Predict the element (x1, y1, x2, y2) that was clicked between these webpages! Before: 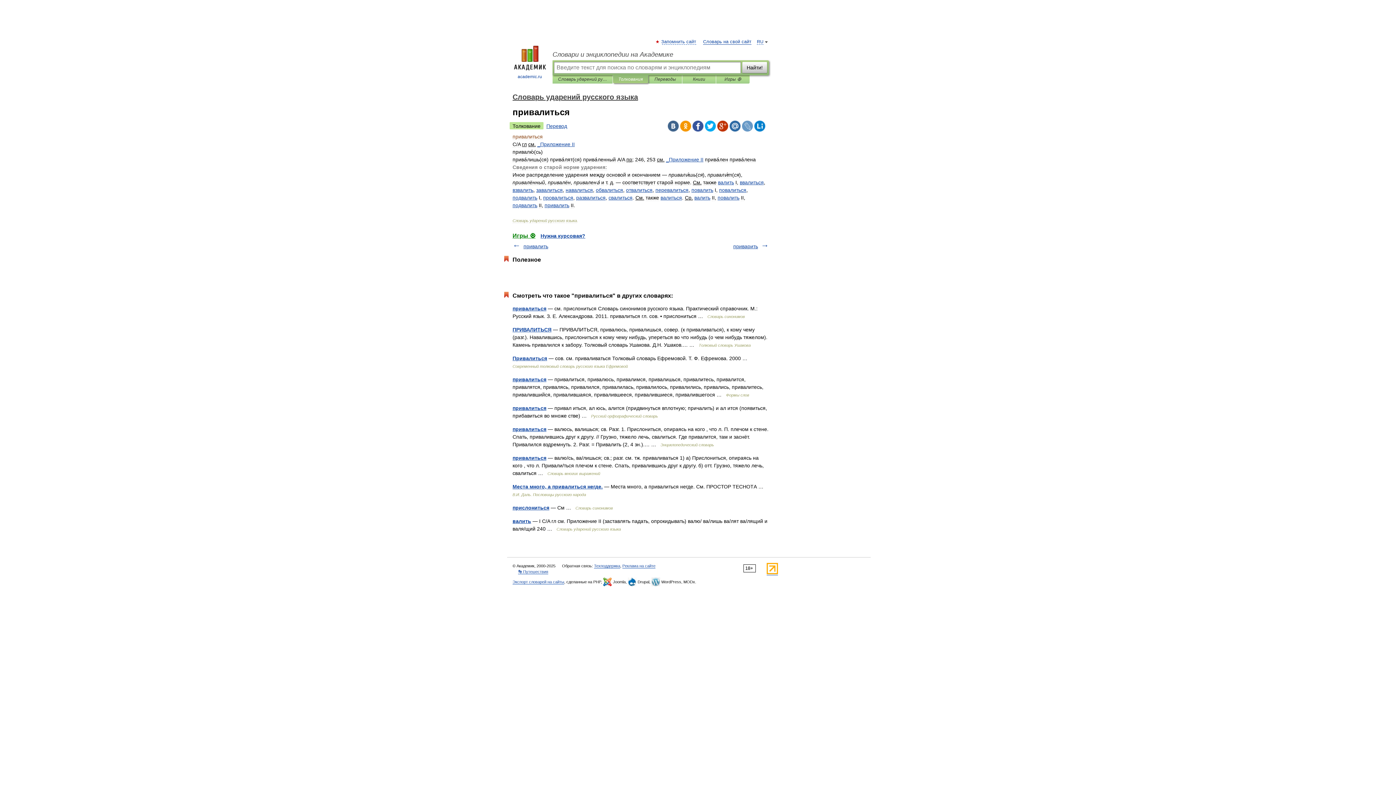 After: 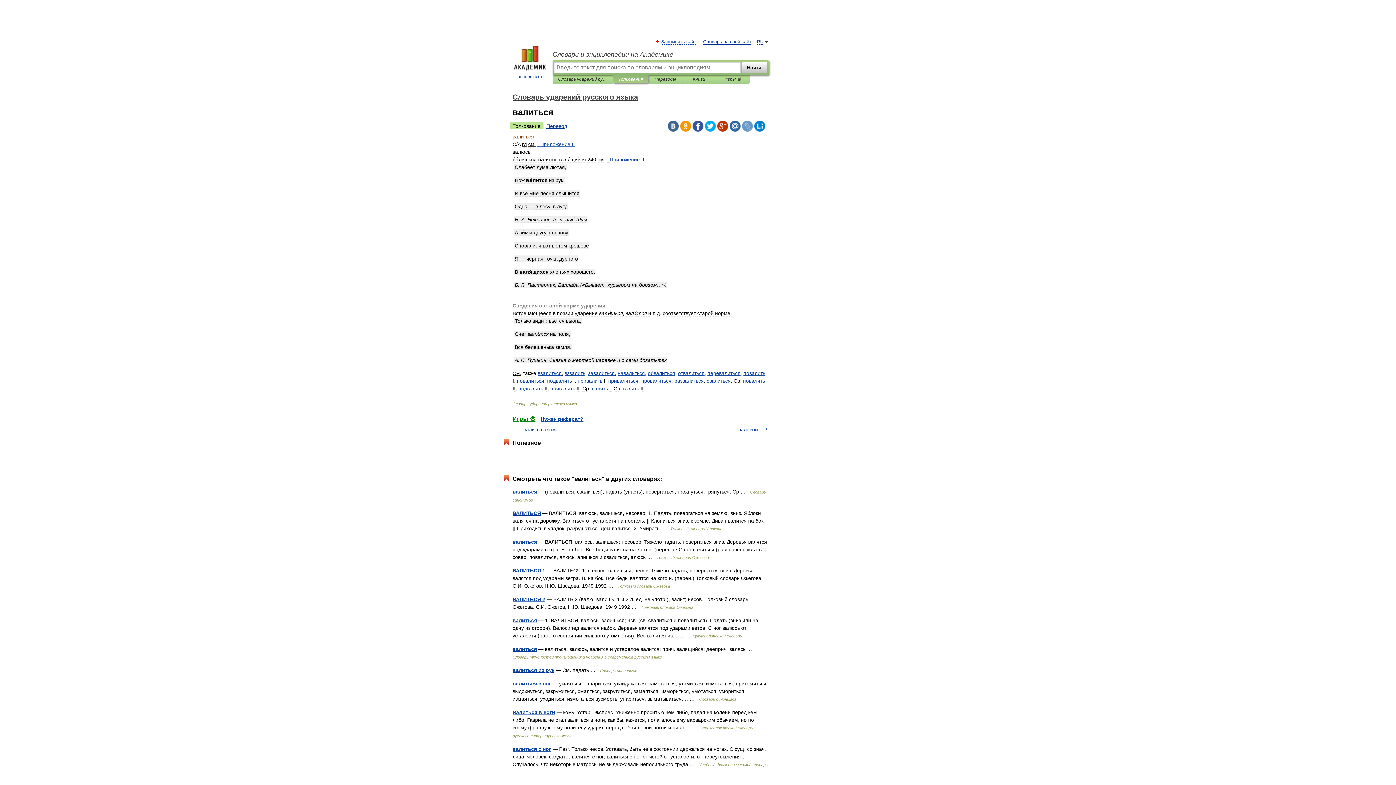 Action: bbox: (660, 194, 682, 200) label: валиться